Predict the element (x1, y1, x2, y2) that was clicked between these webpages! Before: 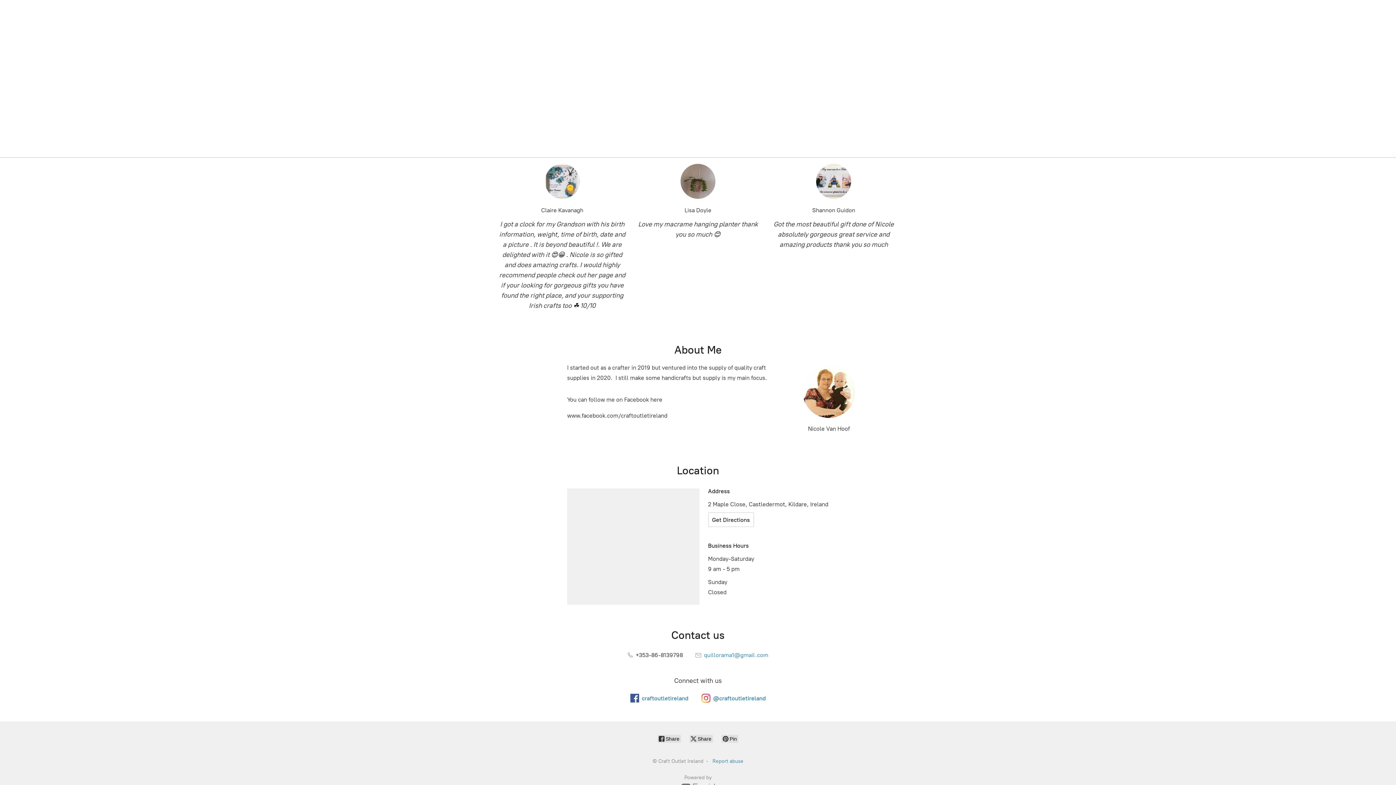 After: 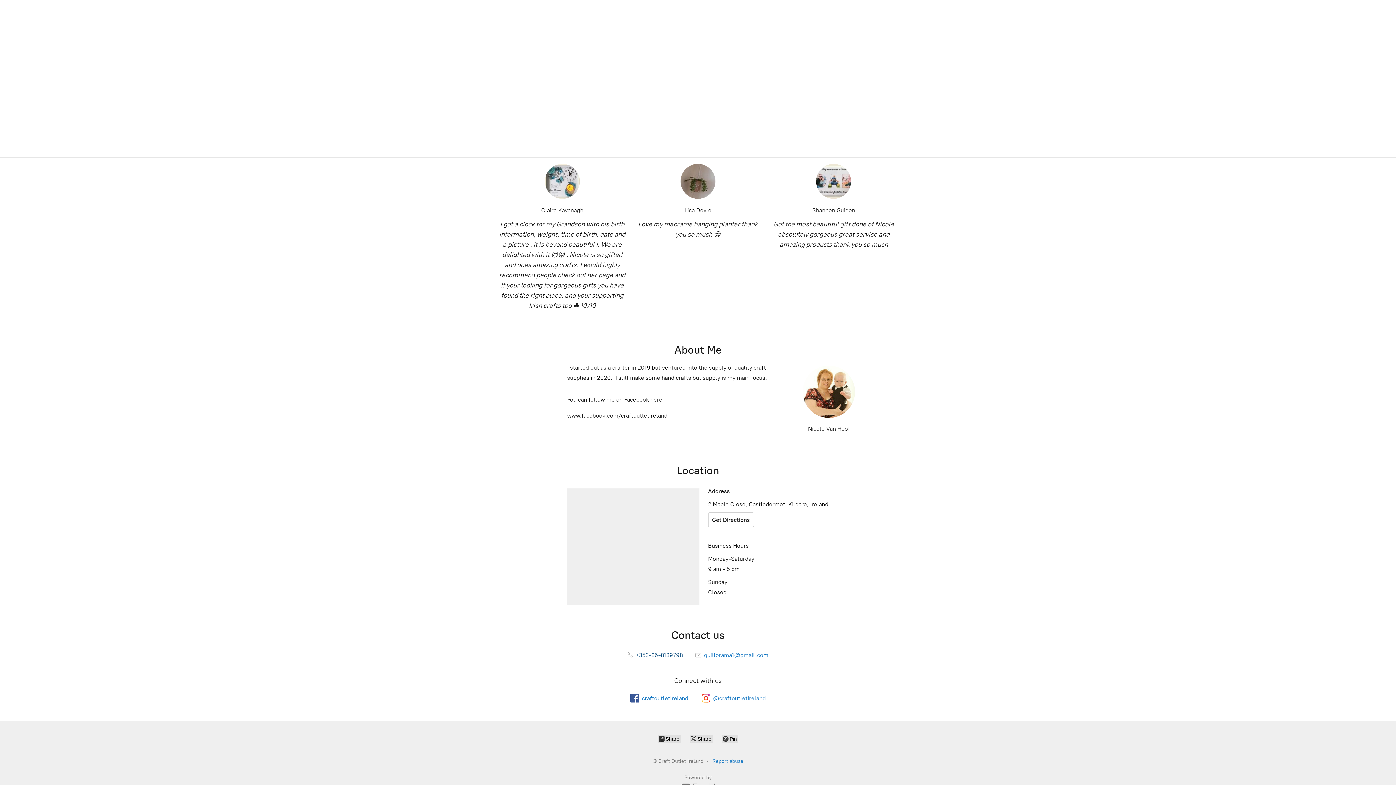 Action: label:  +353-86-8139798 bbox: (627, 652, 683, 658)